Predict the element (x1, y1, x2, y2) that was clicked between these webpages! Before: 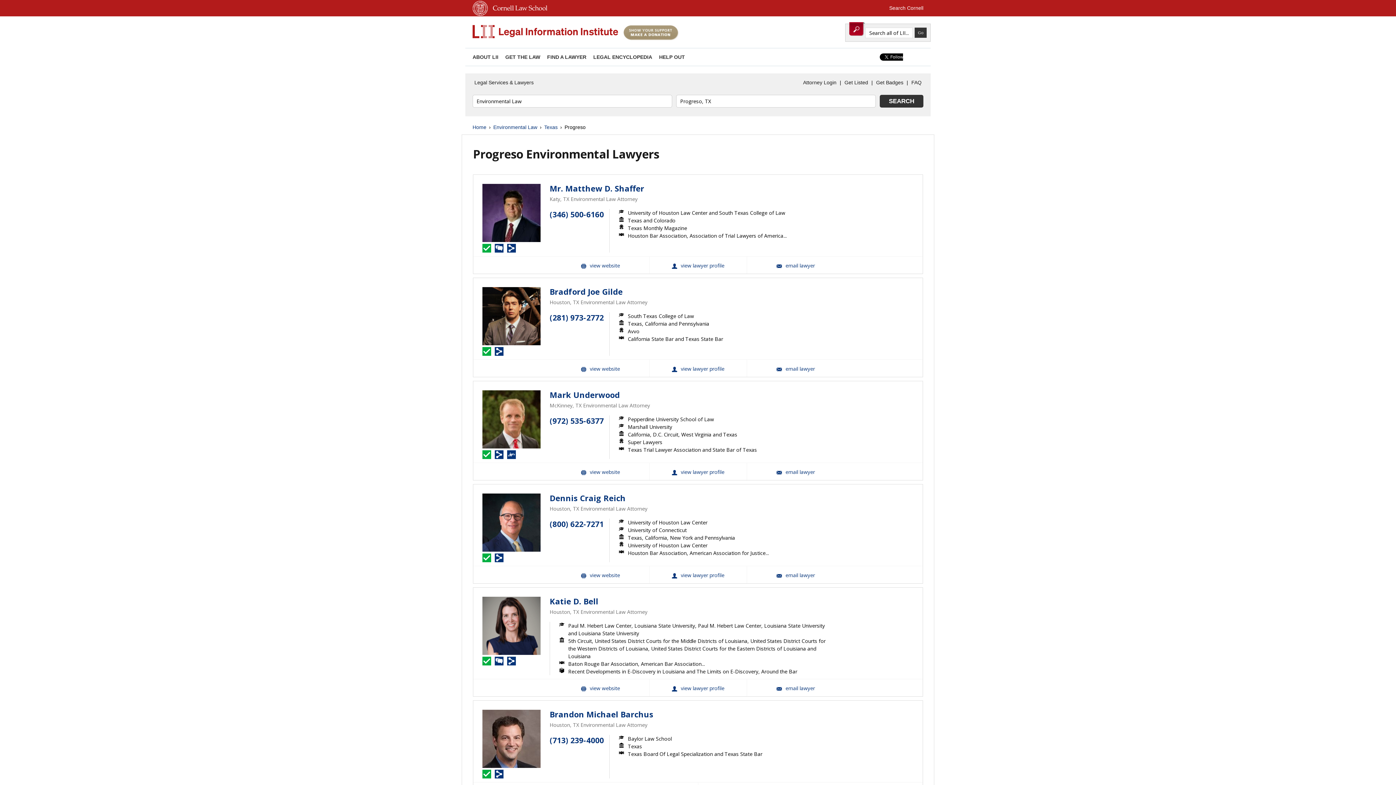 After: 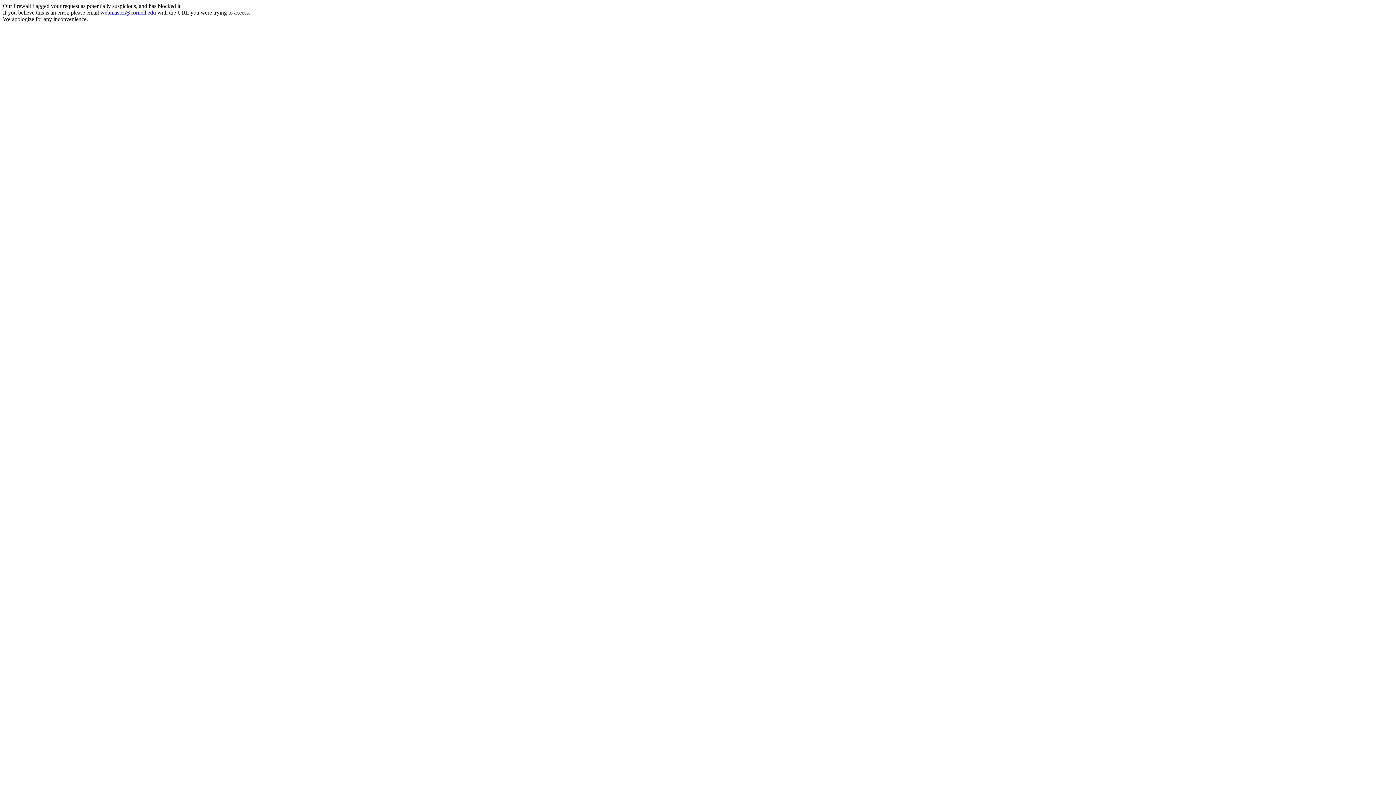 Action: label: Search Cornell bbox: (889, 5, 923, 10)